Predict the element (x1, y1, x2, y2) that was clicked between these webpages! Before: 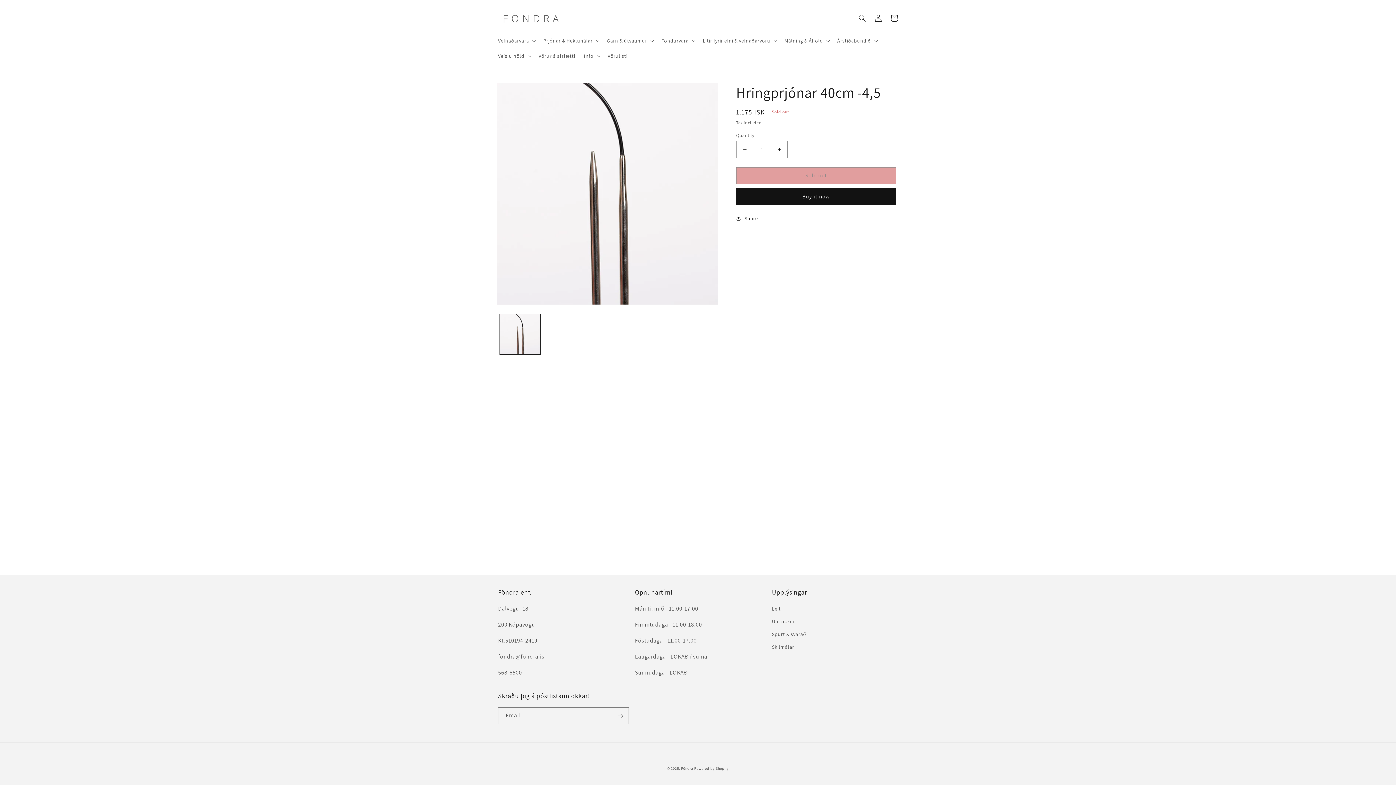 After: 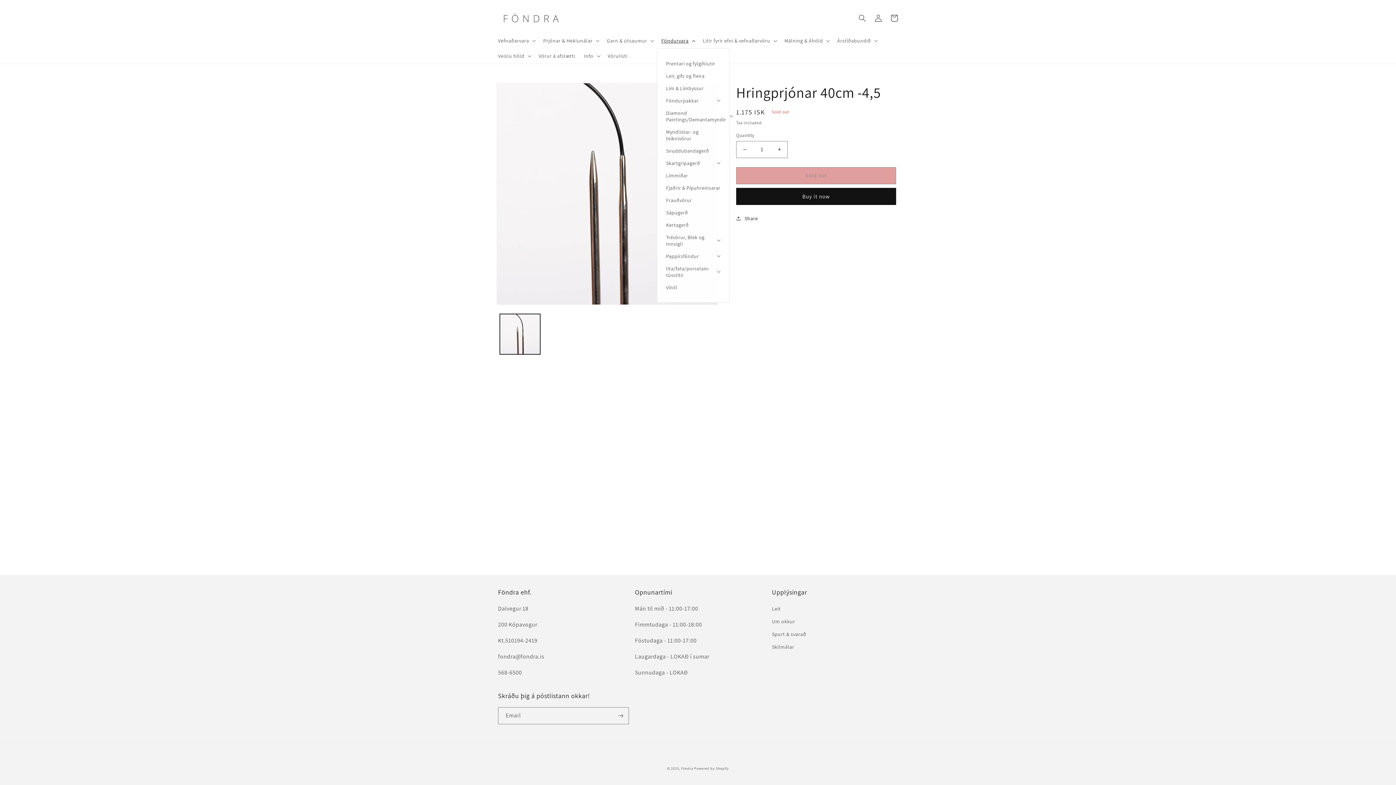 Action: bbox: (657, 32, 698, 48) label: Föndurvara